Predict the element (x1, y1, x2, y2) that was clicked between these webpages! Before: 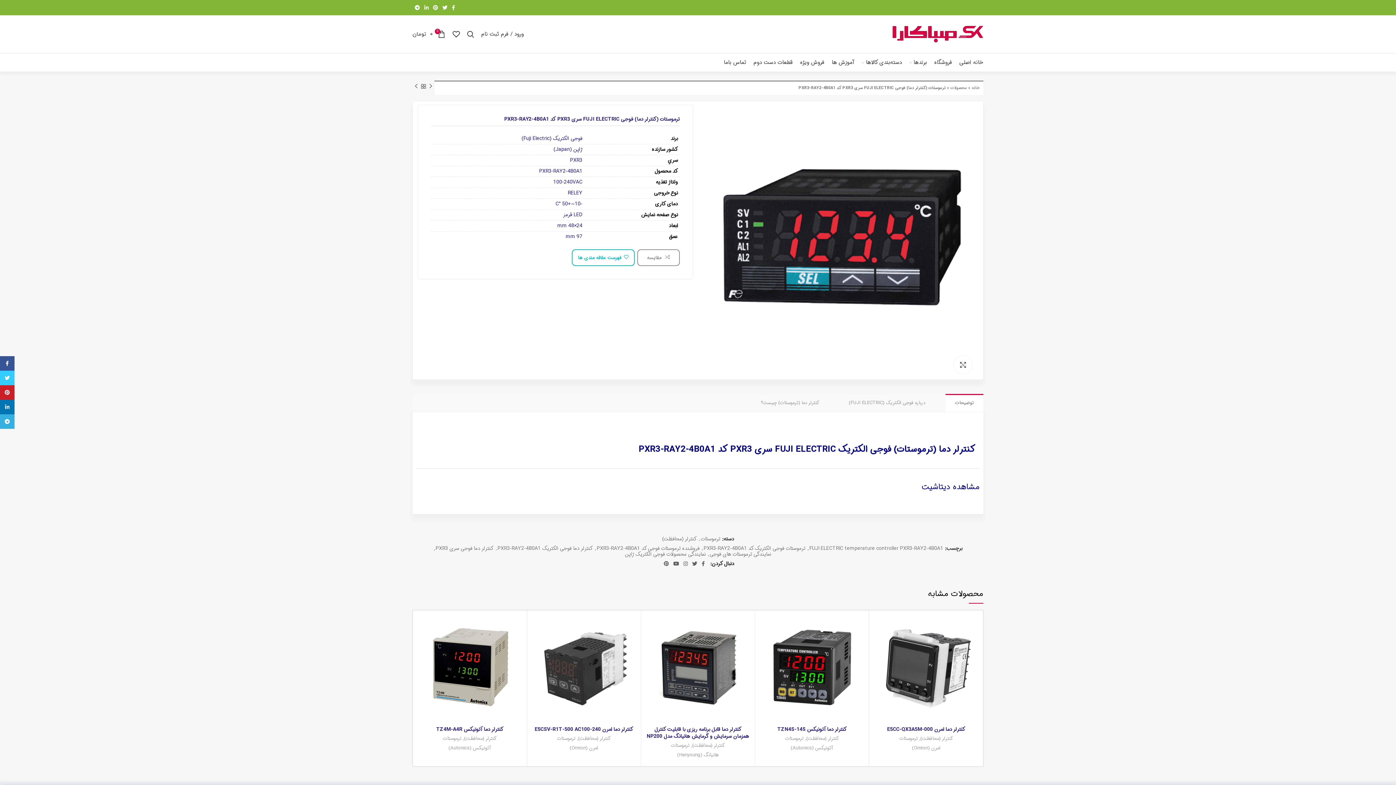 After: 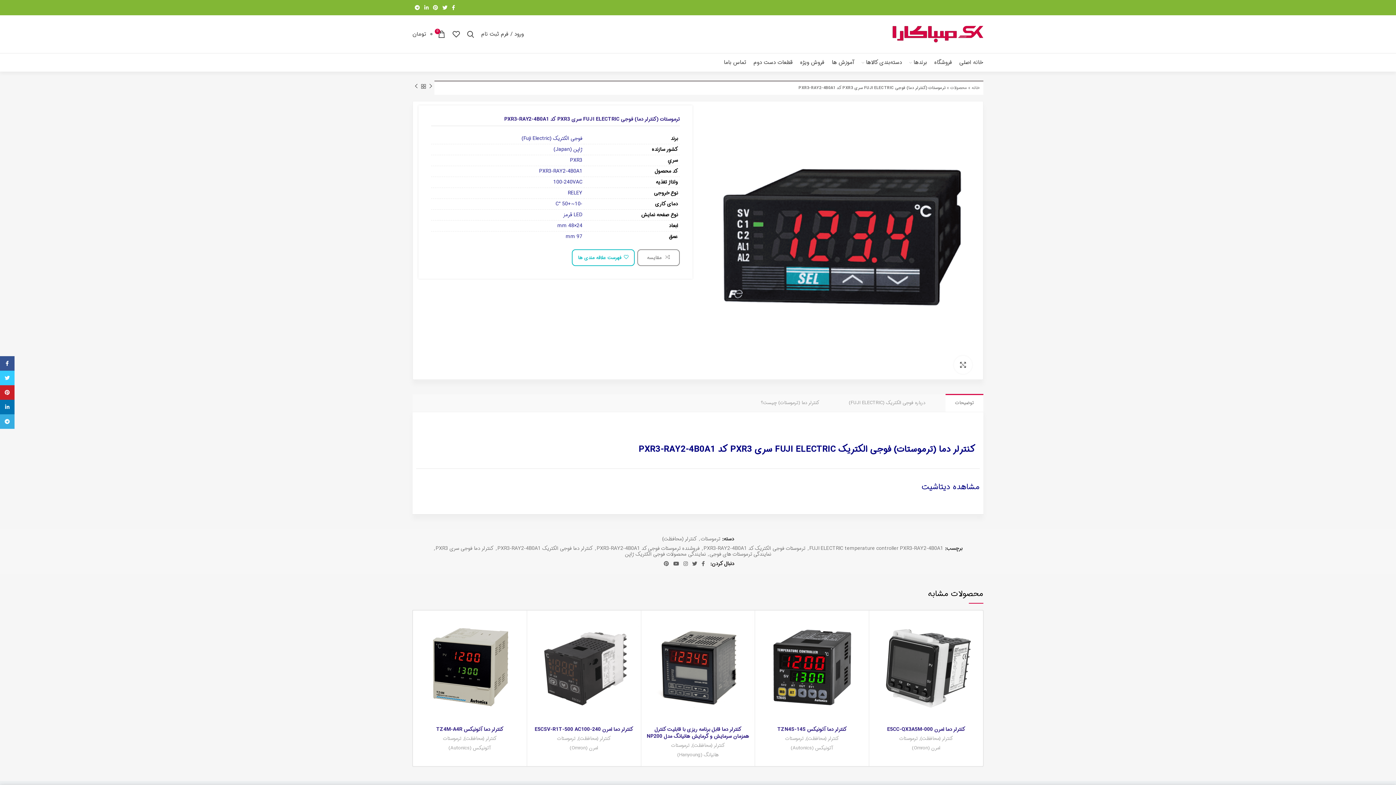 Action: label: ورود / فرم ثبت نام bbox: (477, 26, 527, 41)